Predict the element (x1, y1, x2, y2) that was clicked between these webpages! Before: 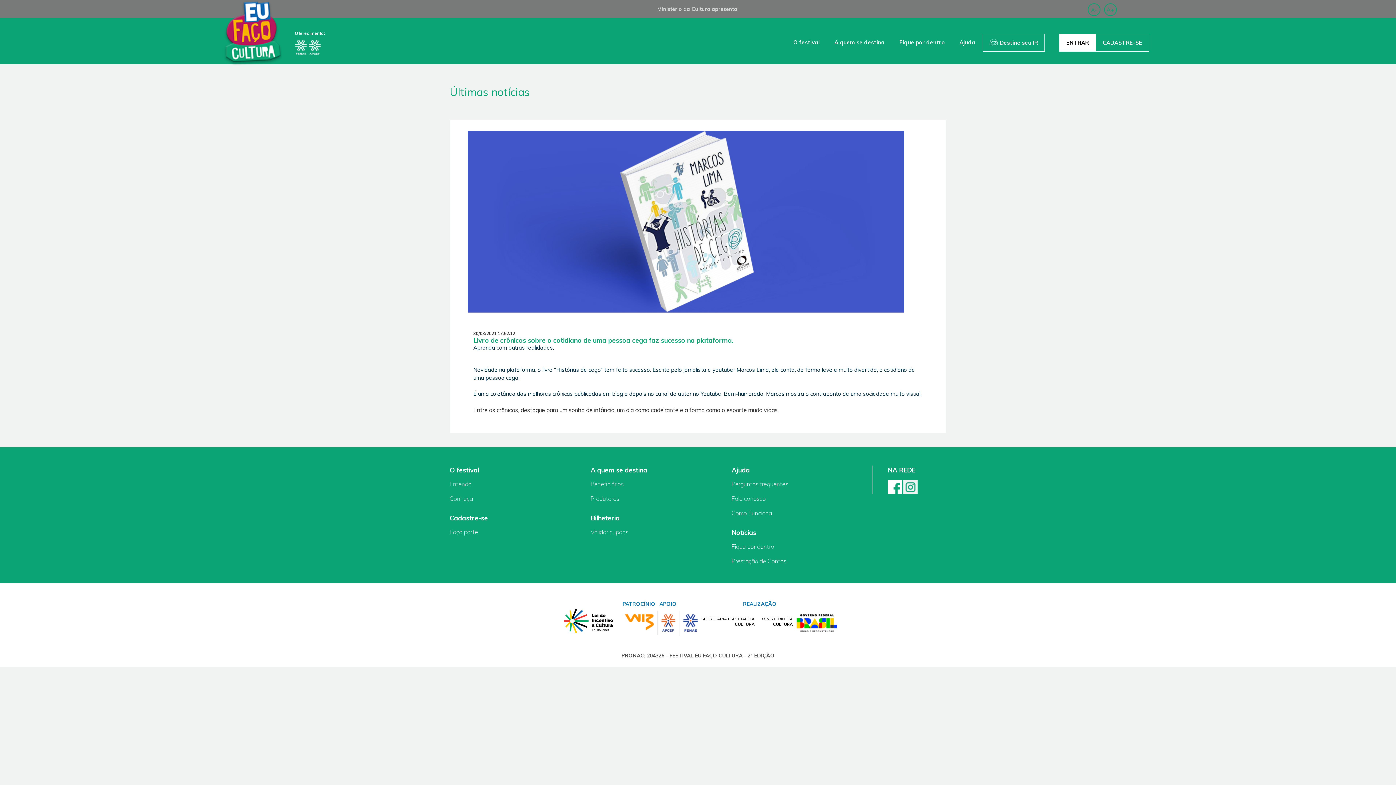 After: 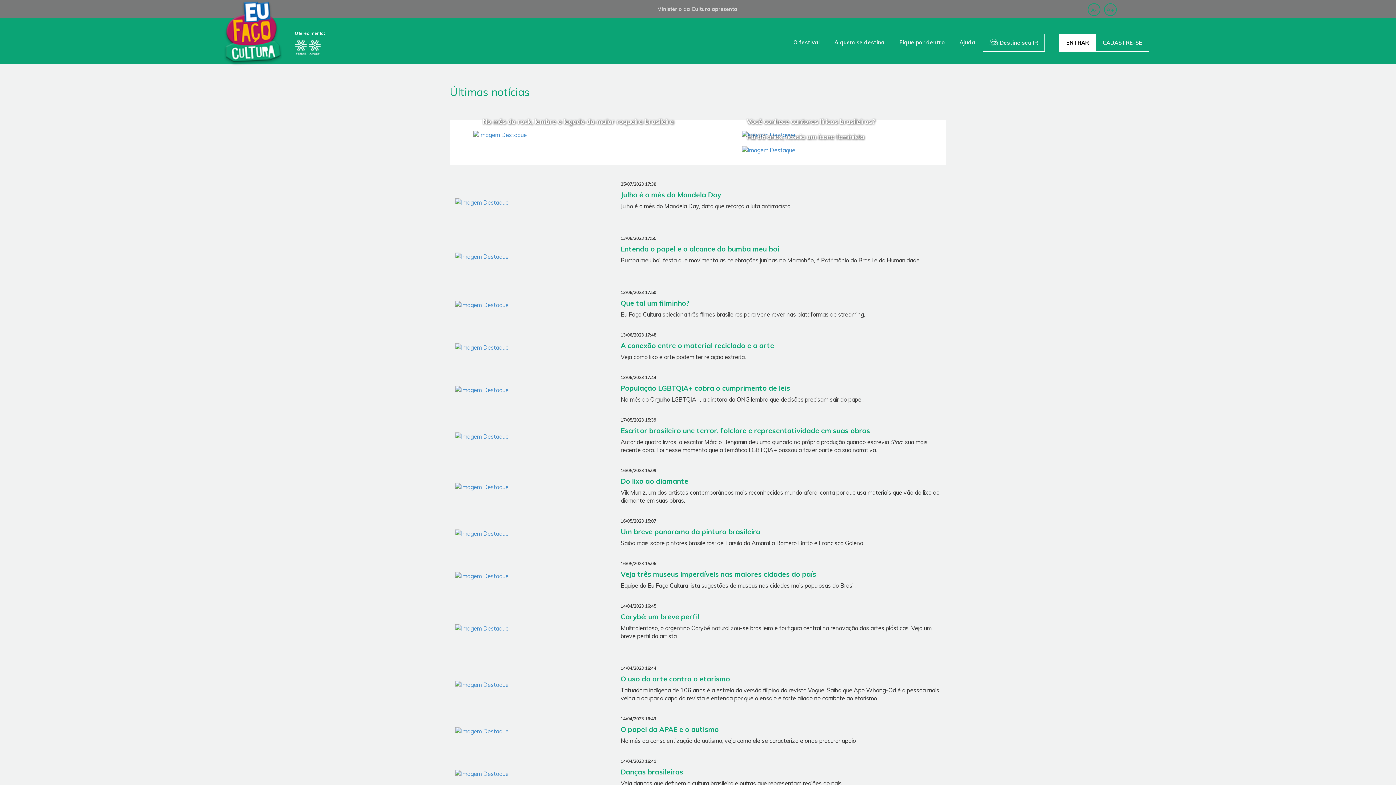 Action: label: Fique por dentro bbox: (731, 543, 774, 550)